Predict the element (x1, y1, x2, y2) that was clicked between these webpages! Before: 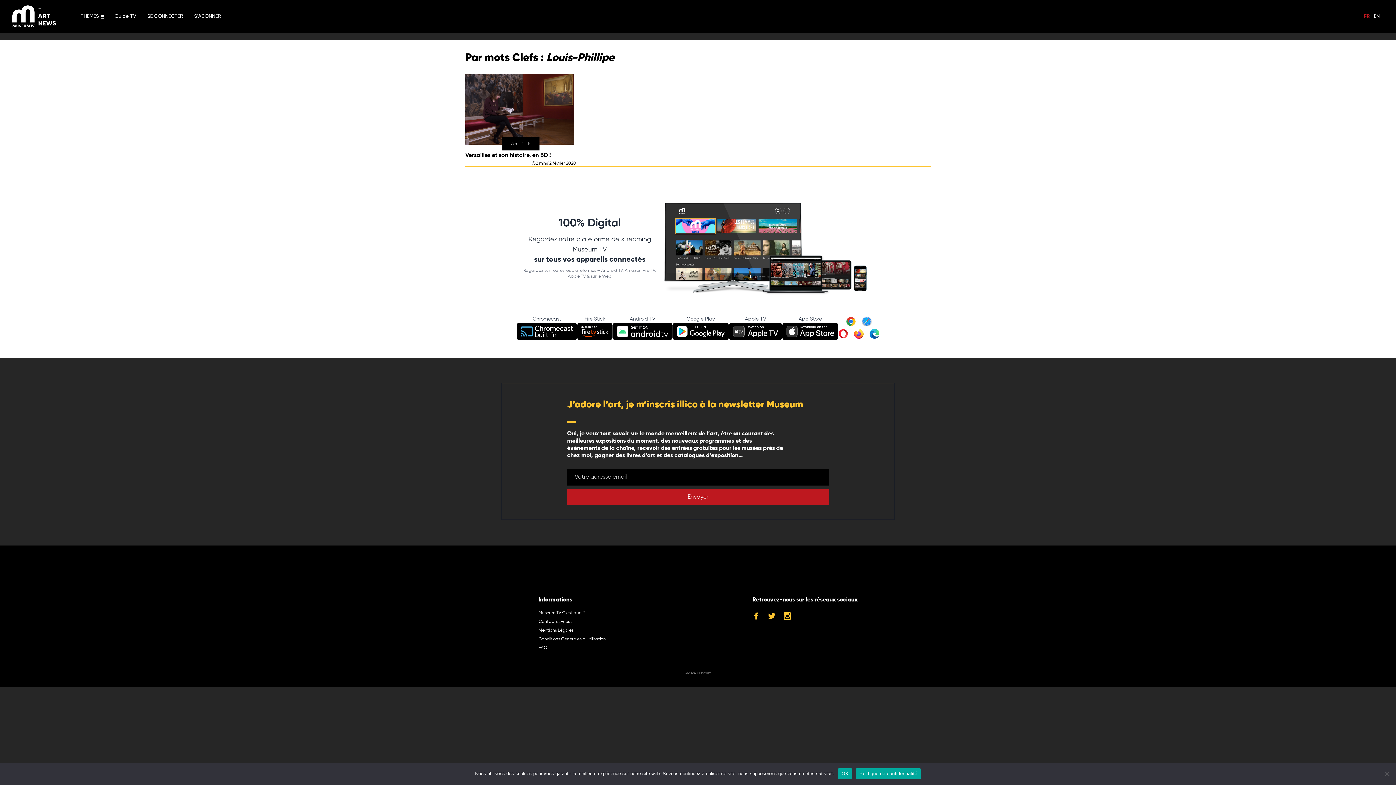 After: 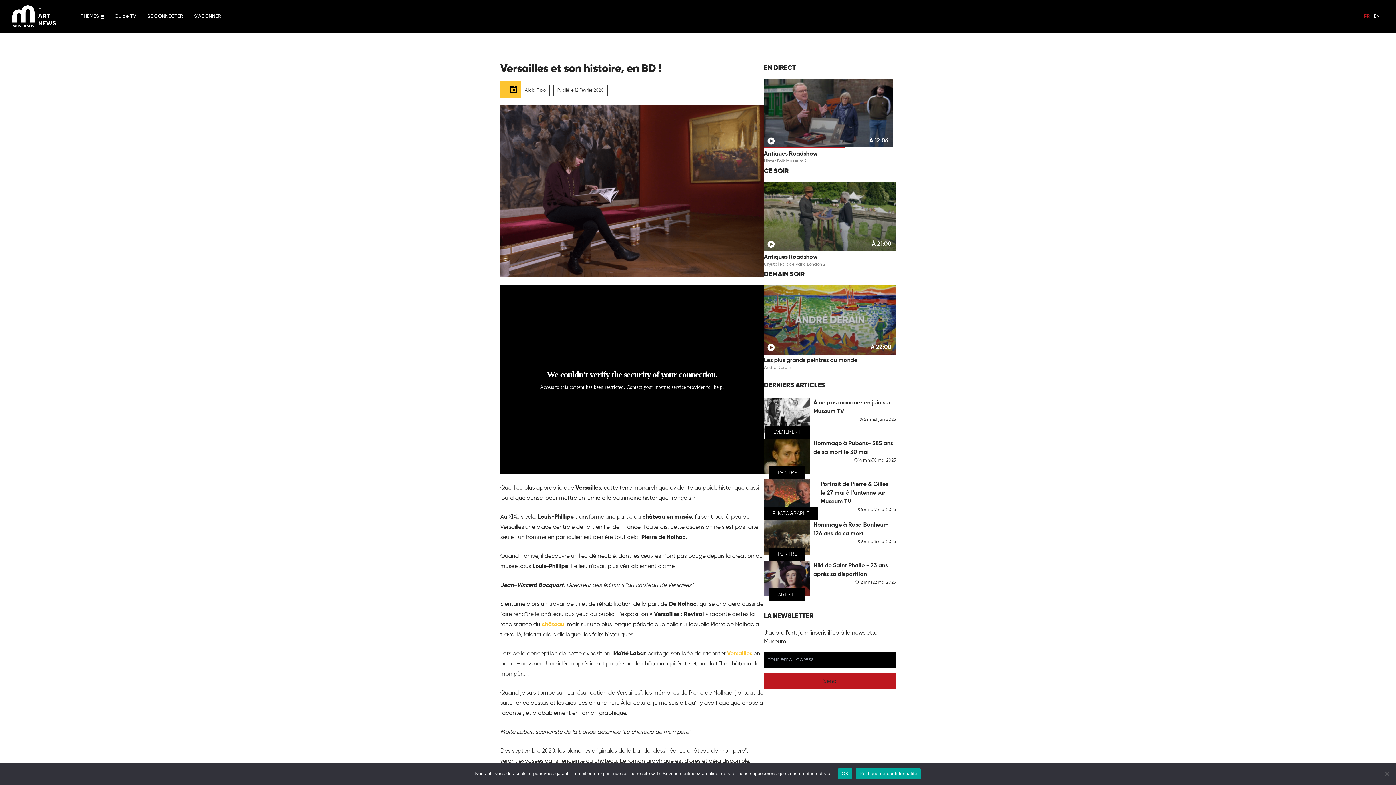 Action: bbox: (1364, 13, 1370, 18) label: FR